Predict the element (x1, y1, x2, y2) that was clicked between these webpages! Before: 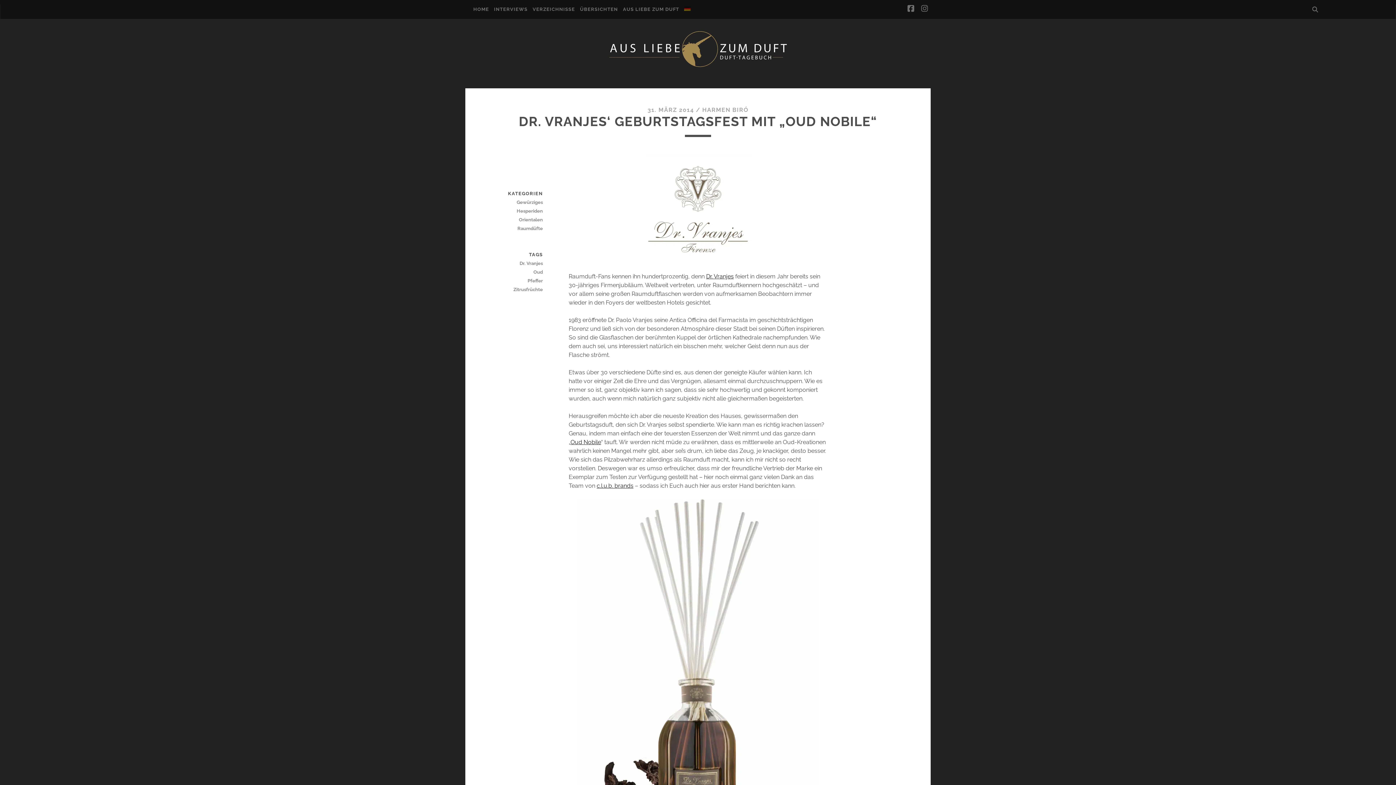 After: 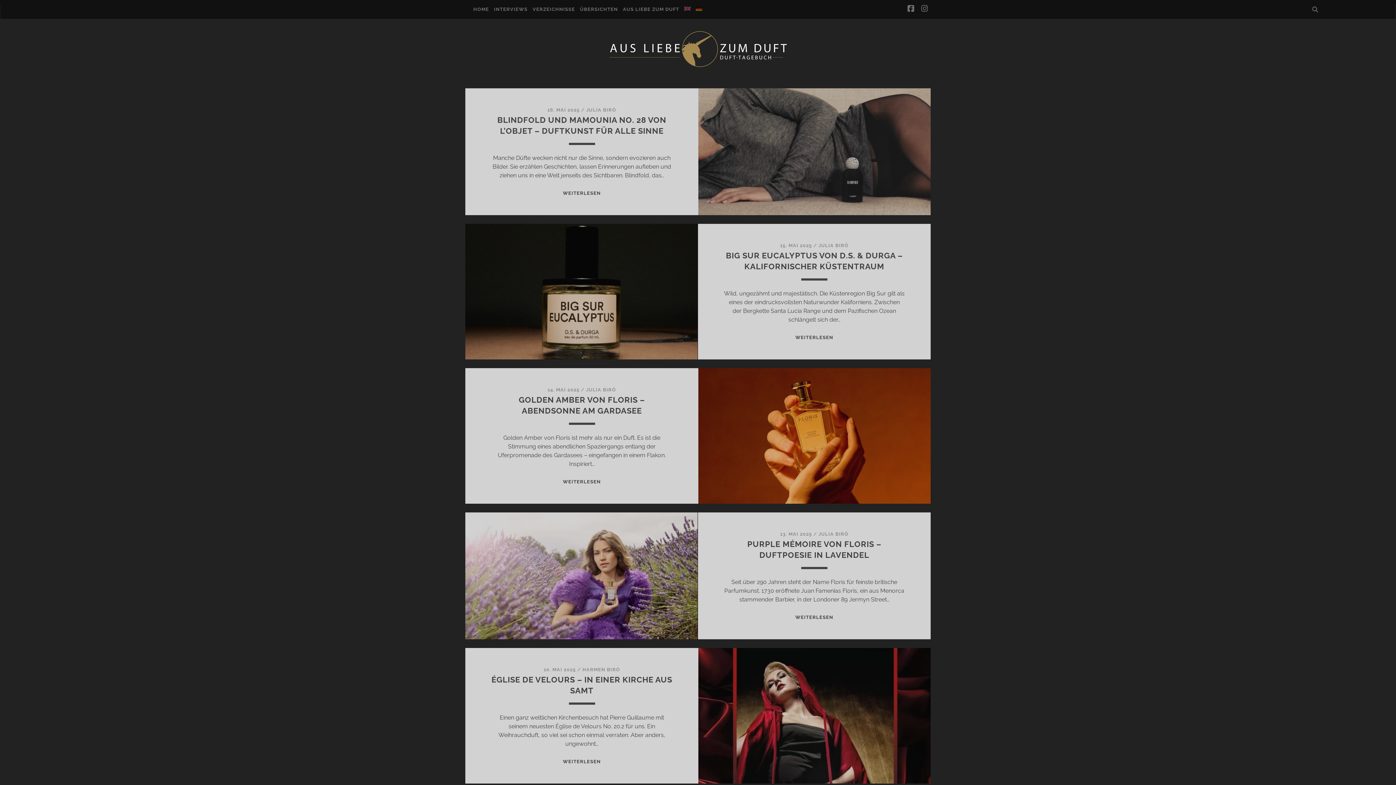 Action: bbox: (702, 106, 748, 113) label: HARMEN BIRÓ